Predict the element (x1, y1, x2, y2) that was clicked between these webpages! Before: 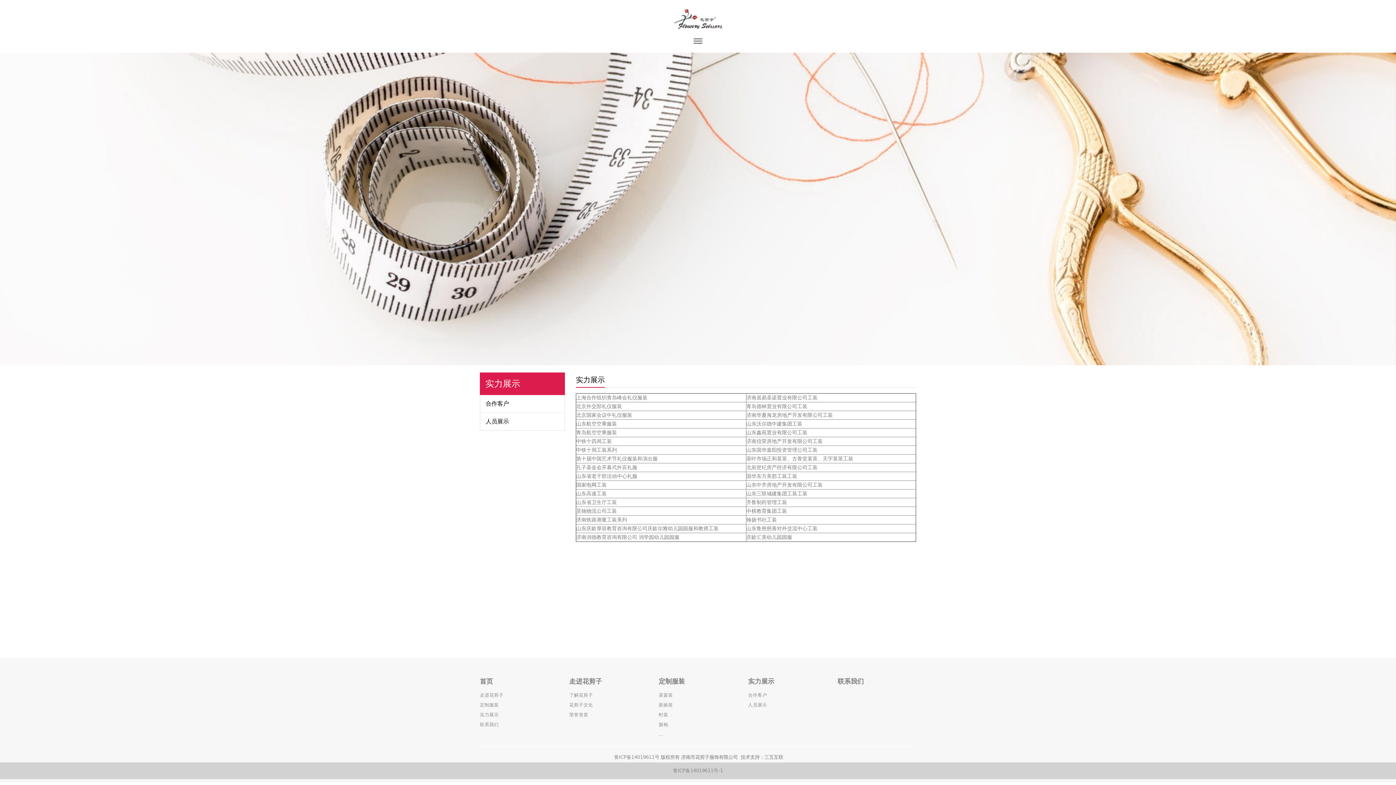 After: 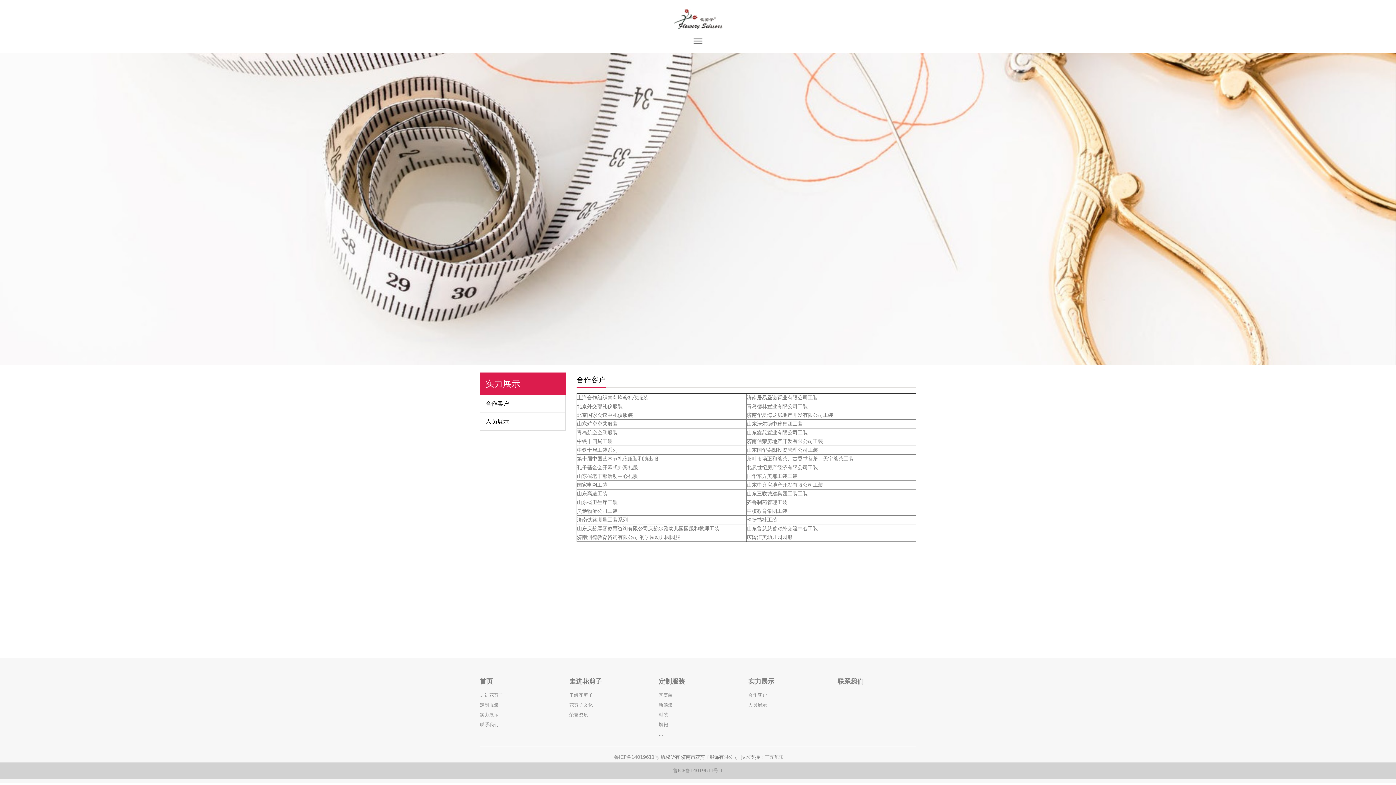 Action: bbox: (748, 692, 767, 698) label: 合作客户